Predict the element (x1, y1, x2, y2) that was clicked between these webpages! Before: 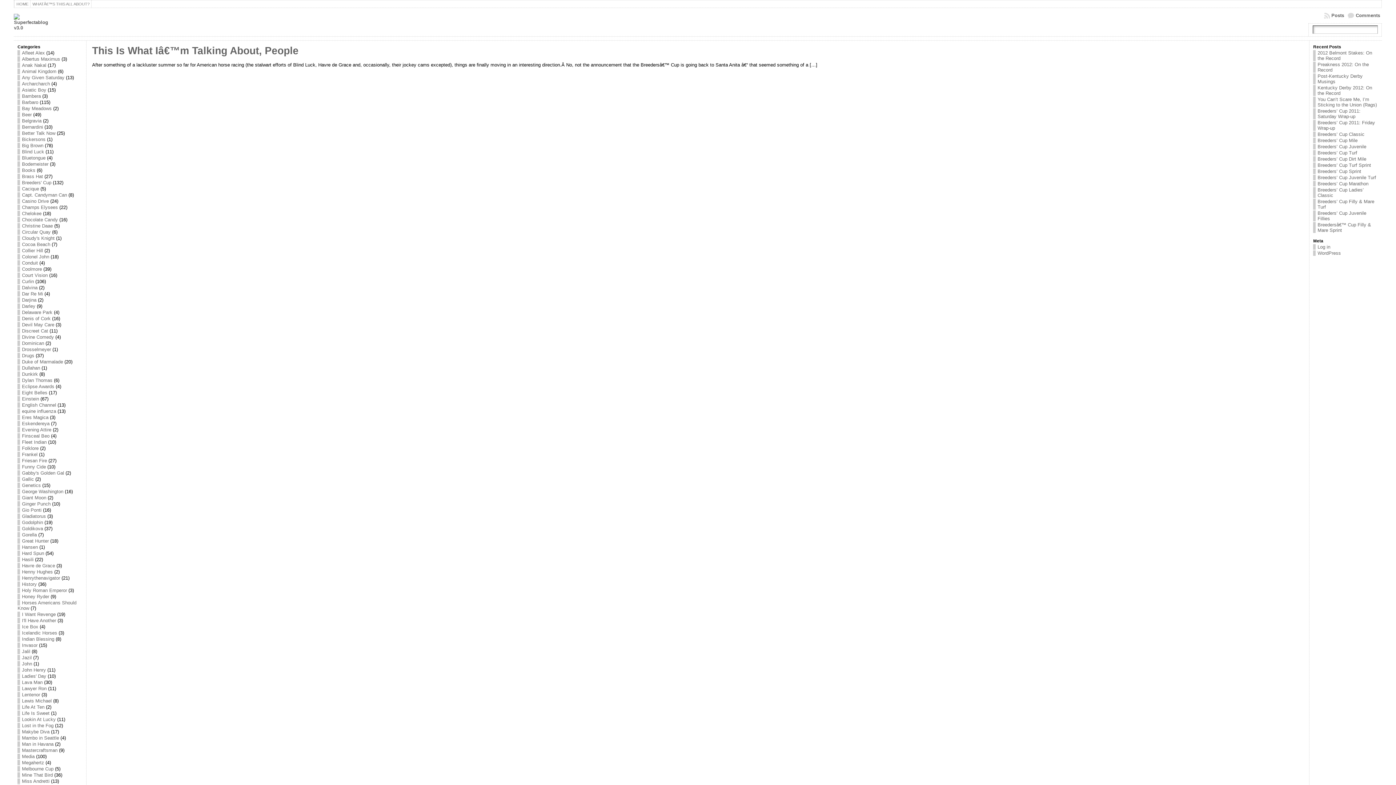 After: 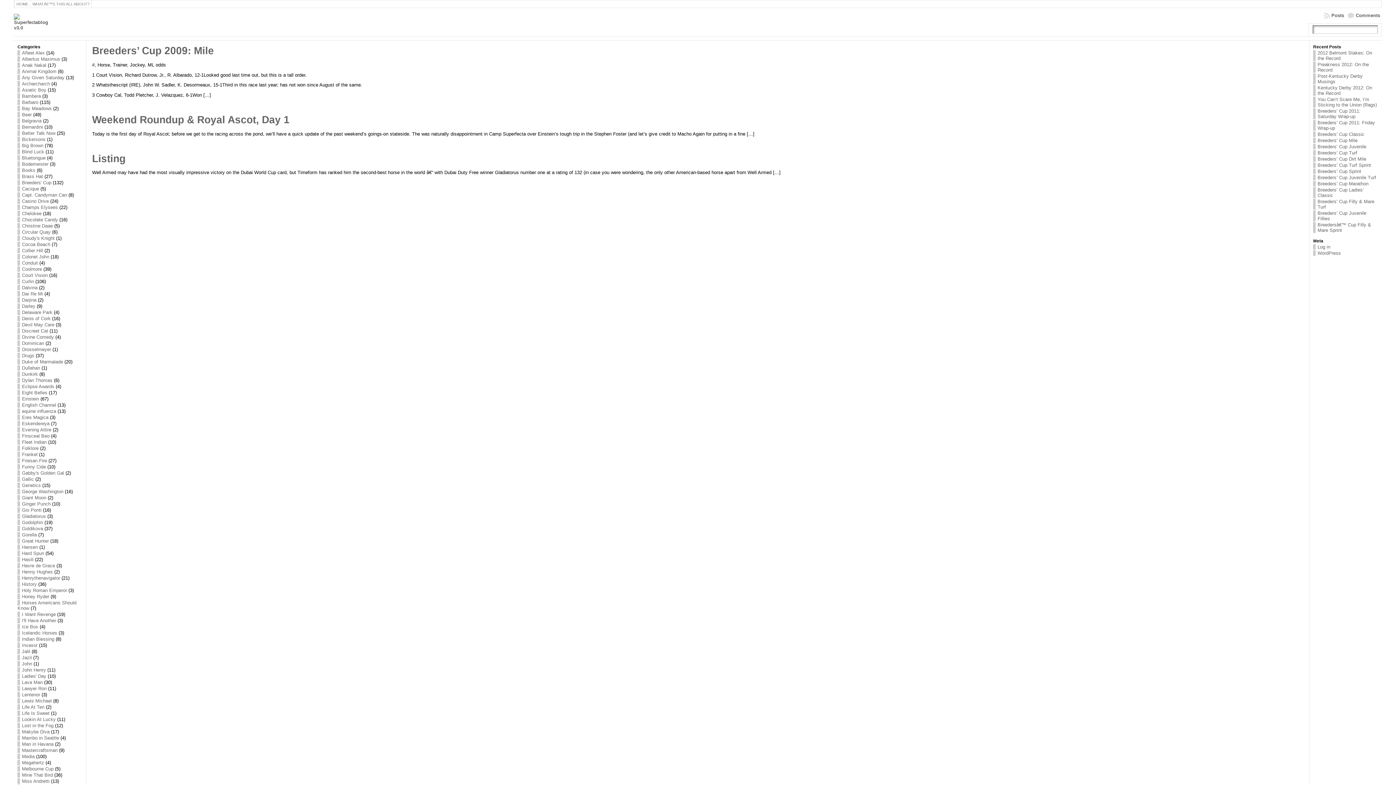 Action: bbox: (17, 513, 45, 519) label: Gladiatorus